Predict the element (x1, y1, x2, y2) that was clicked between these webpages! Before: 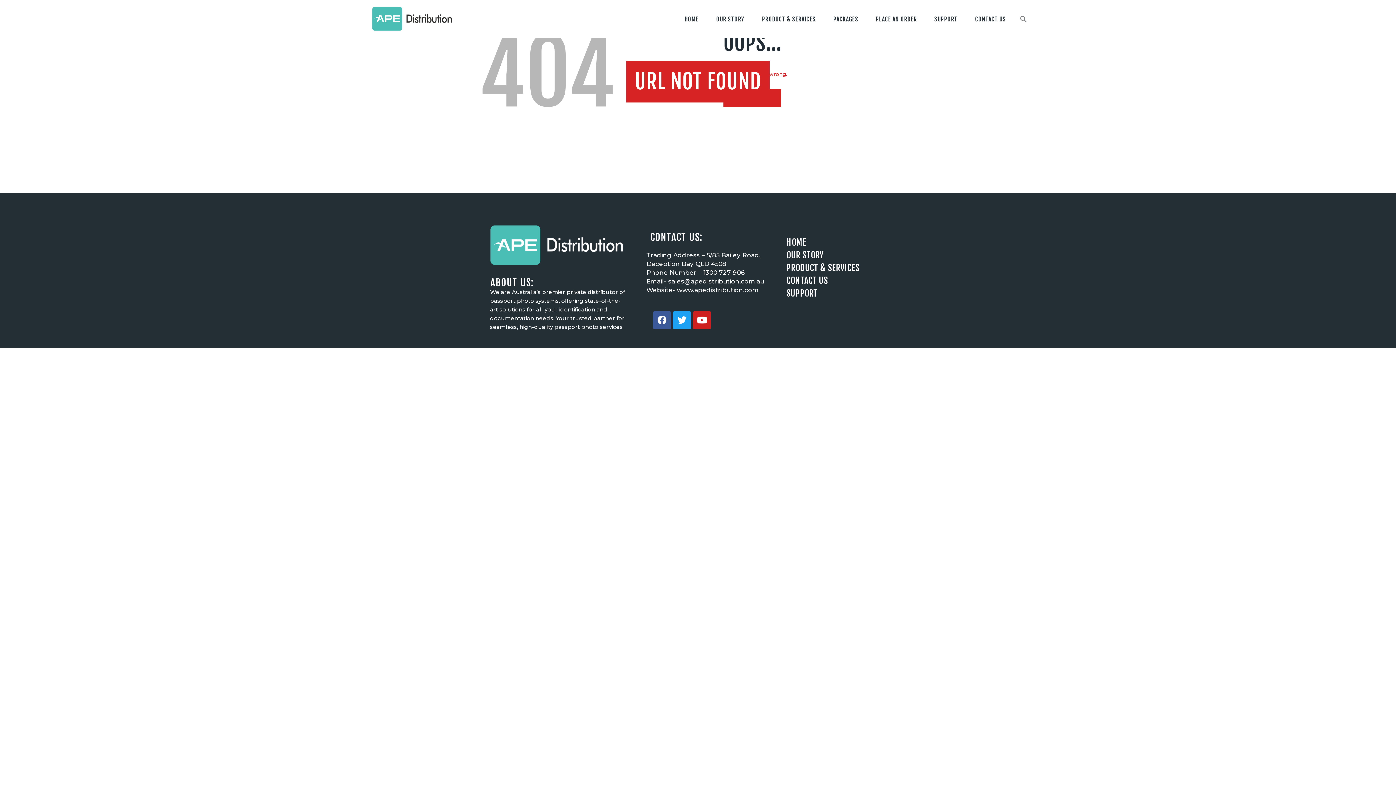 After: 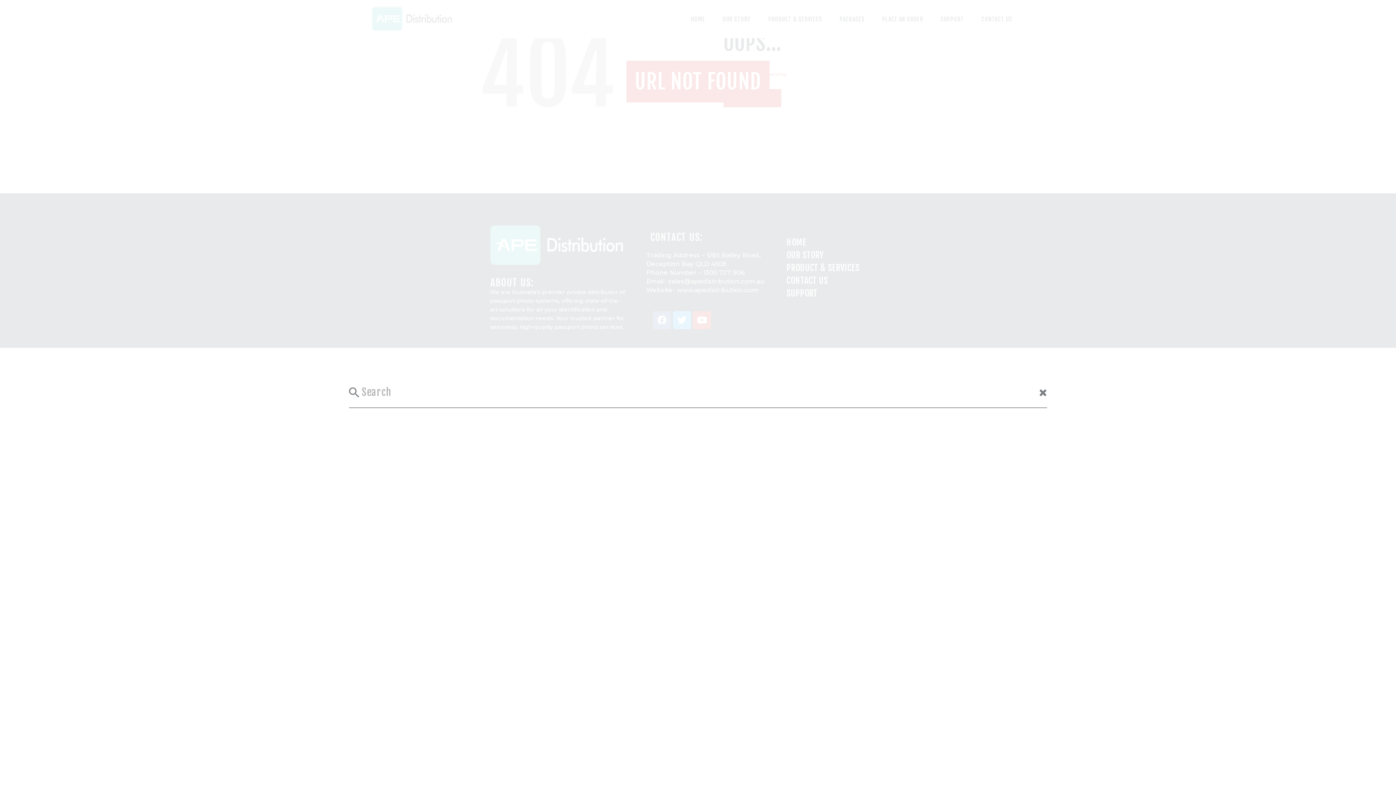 Action: bbox: (1020, 14, 1027, 23)